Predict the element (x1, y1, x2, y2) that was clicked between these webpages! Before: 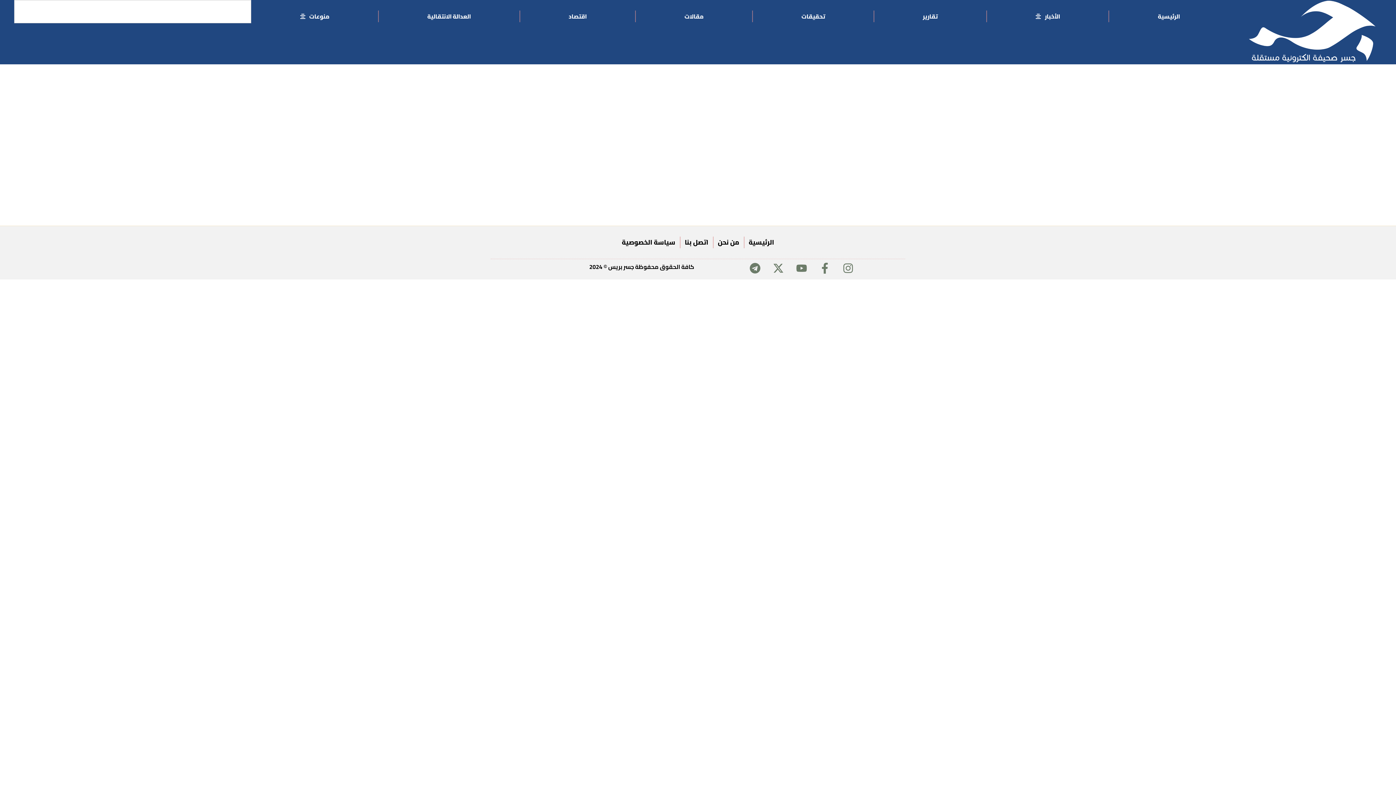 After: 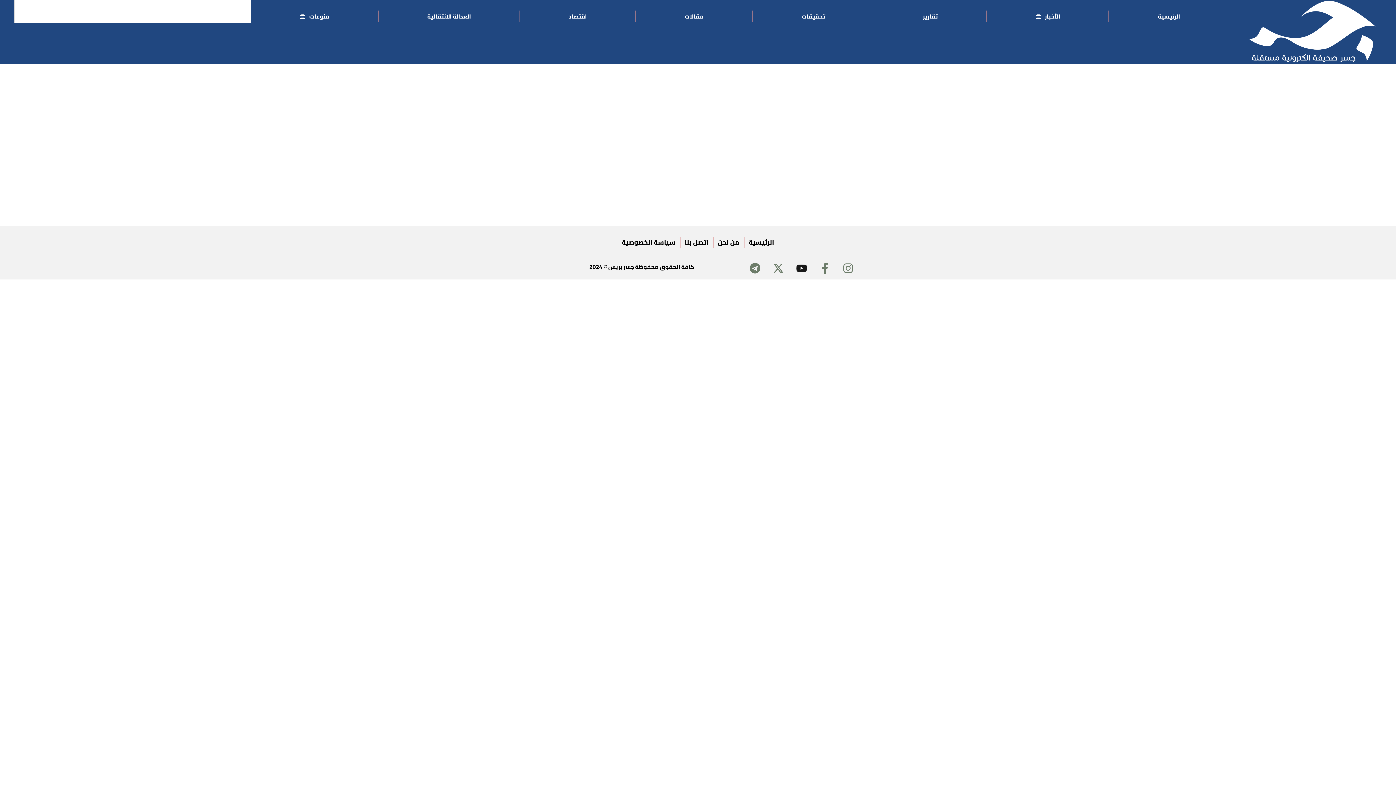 Action: label: Youtube bbox: (796, 262, 807, 273)